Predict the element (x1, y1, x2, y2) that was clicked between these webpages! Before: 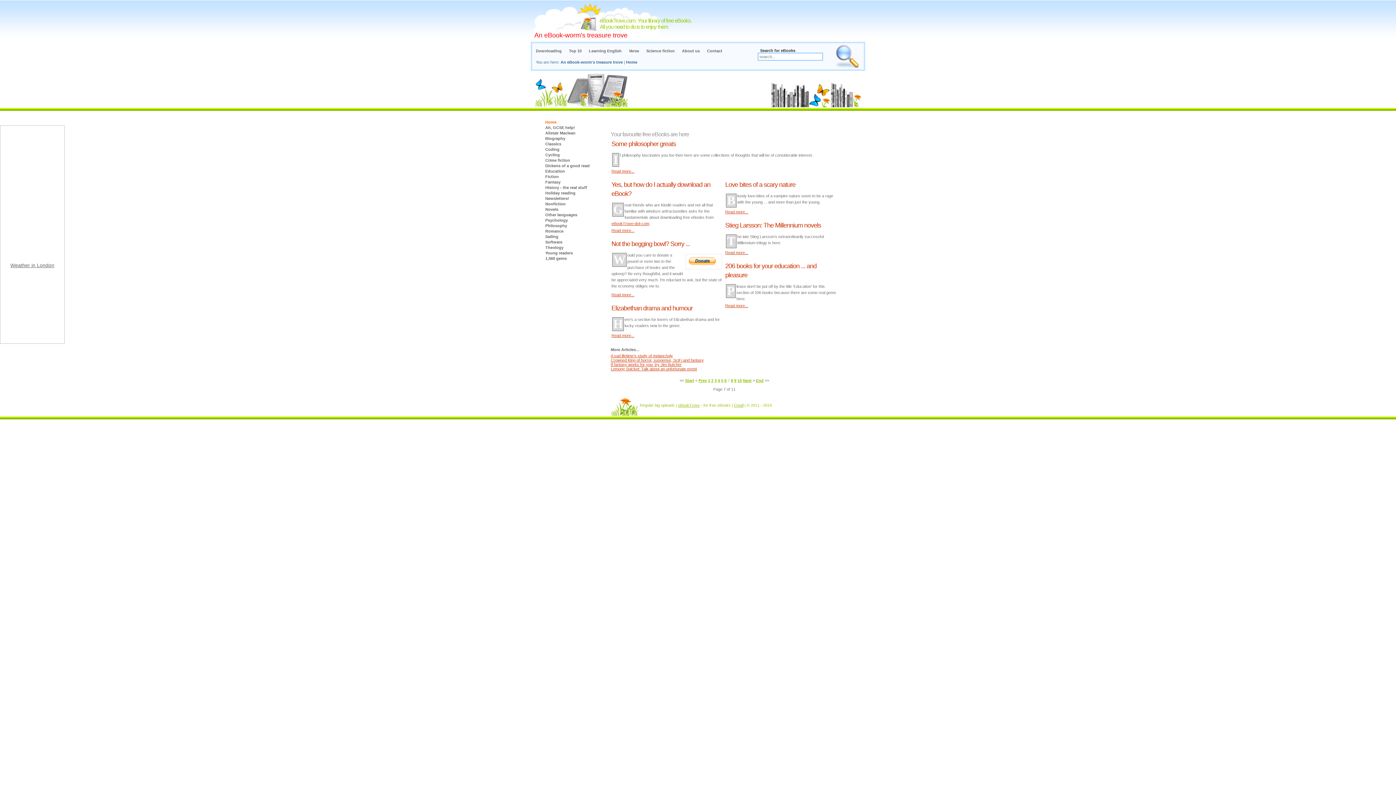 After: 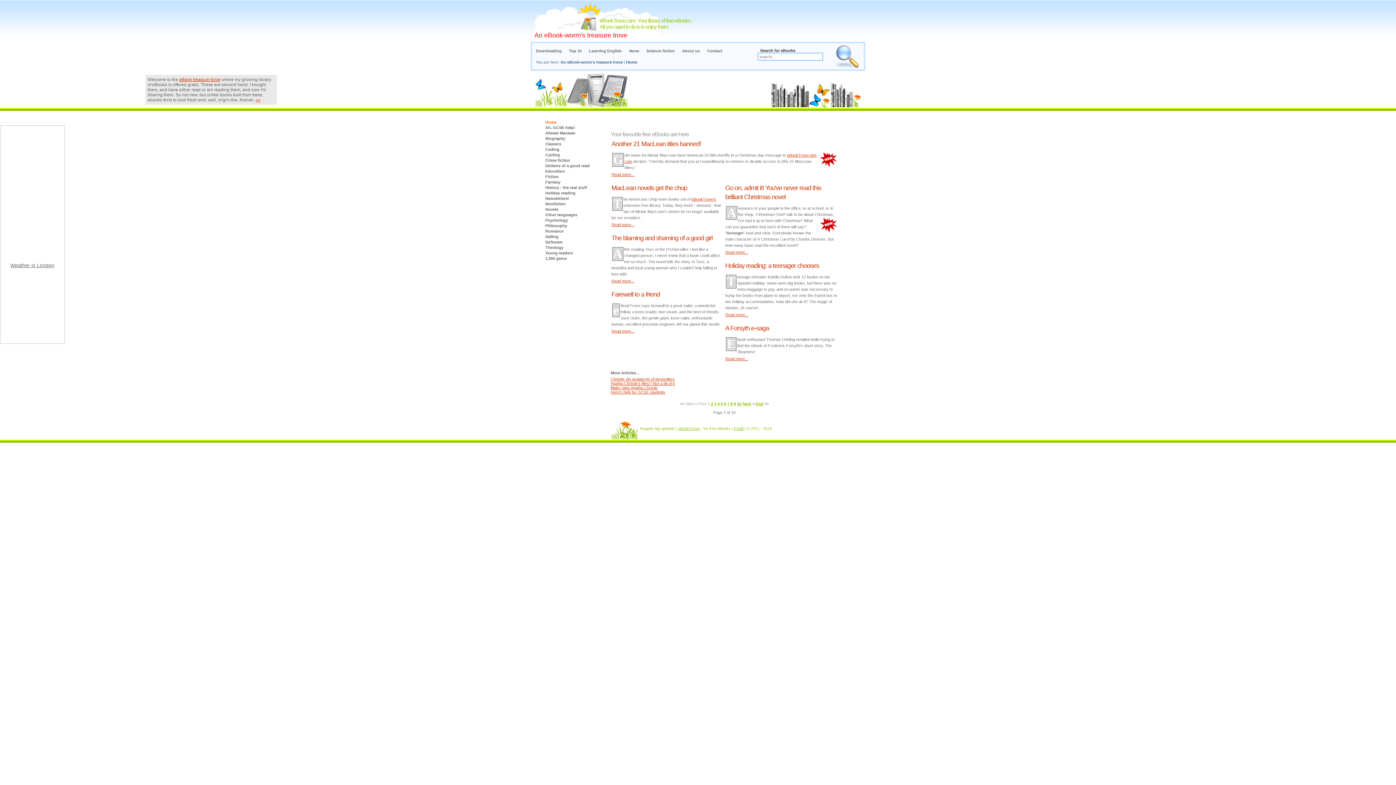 Action: label: Home bbox: (545, 120, 596, 124)